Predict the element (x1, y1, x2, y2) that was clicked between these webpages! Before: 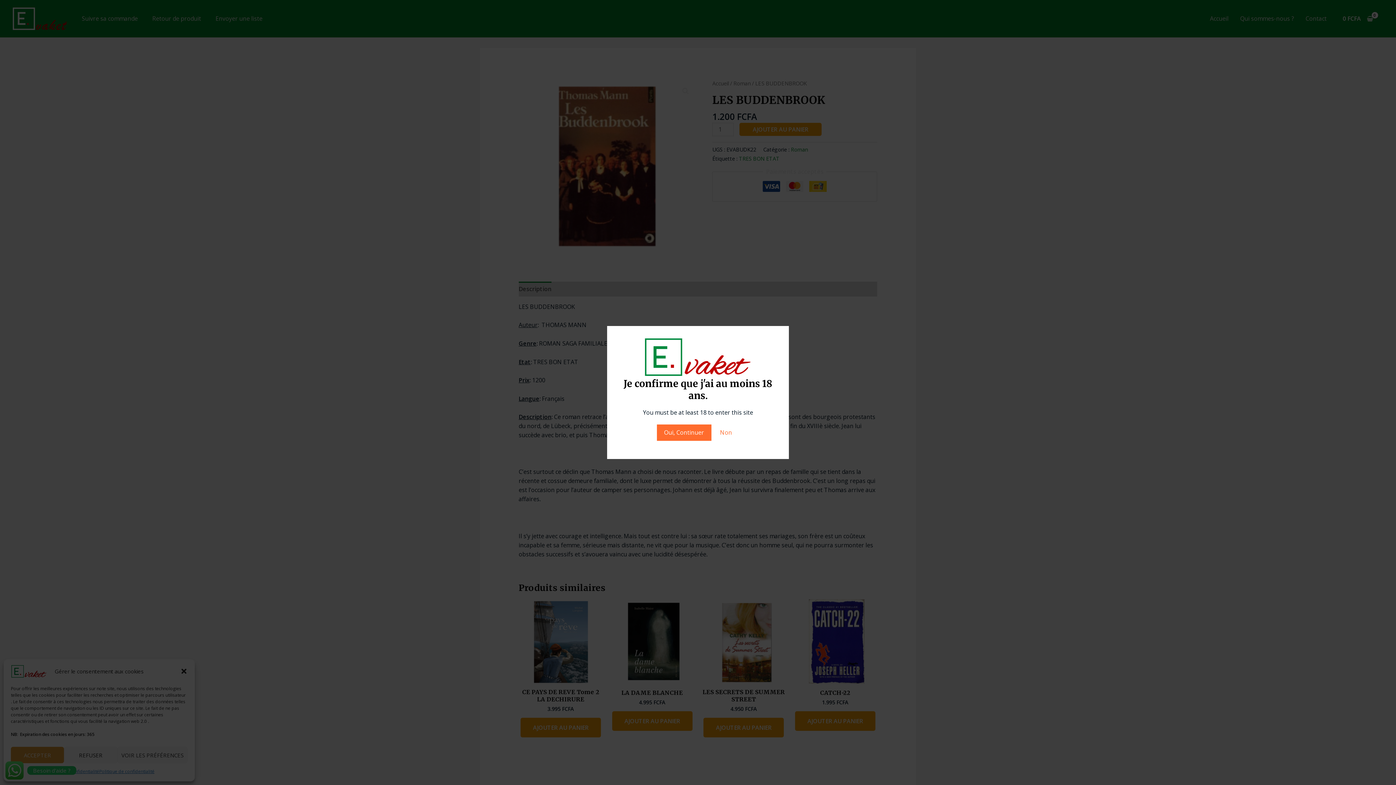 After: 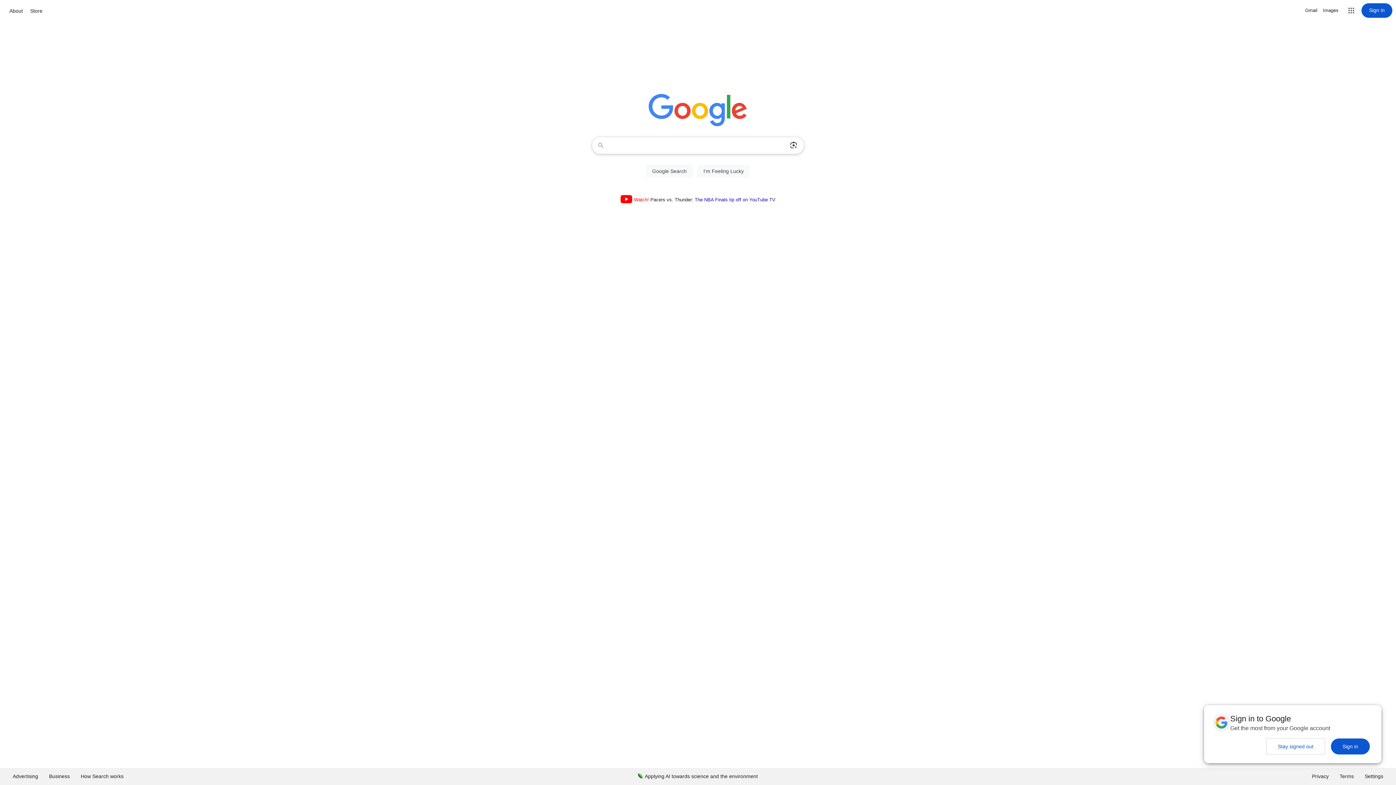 Action: bbox: (712, 424, 739, 440) label: Non